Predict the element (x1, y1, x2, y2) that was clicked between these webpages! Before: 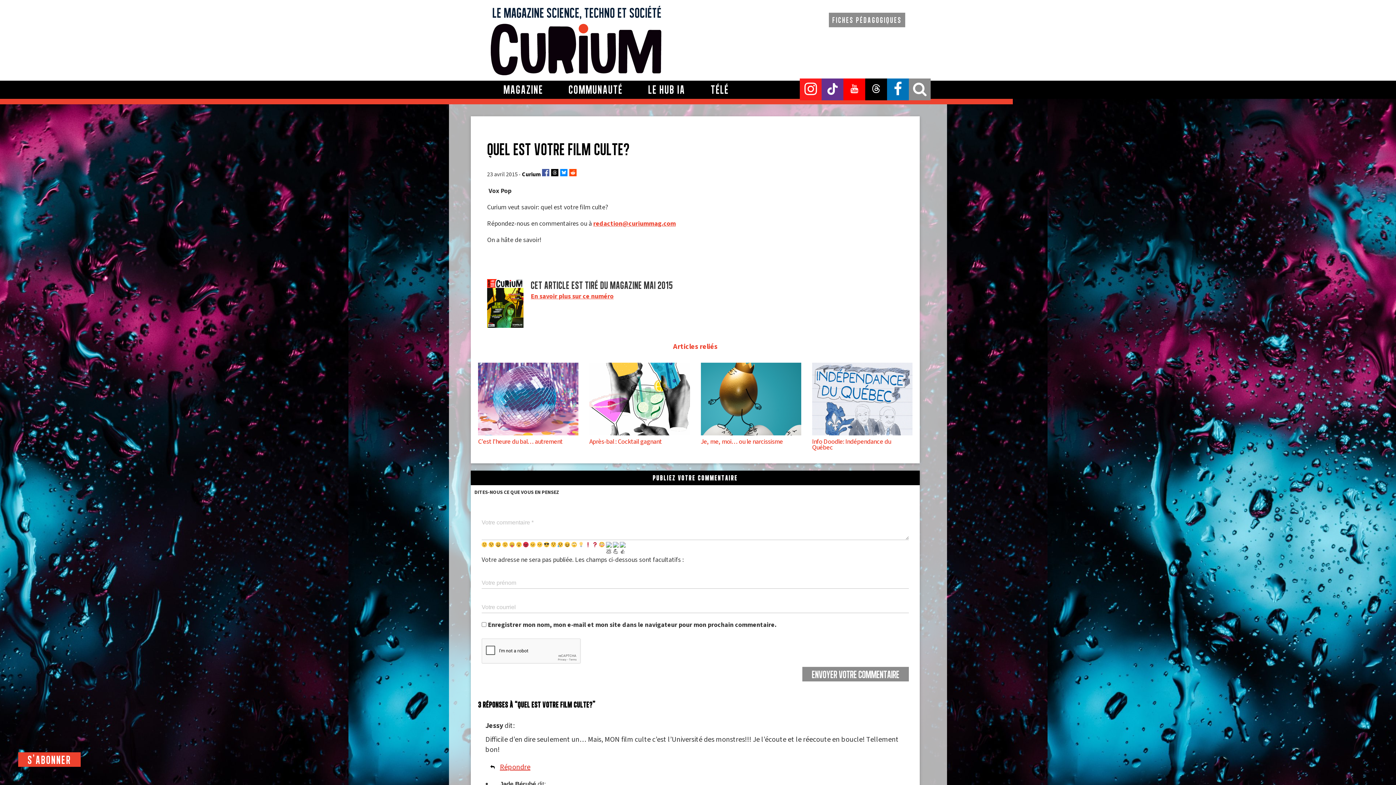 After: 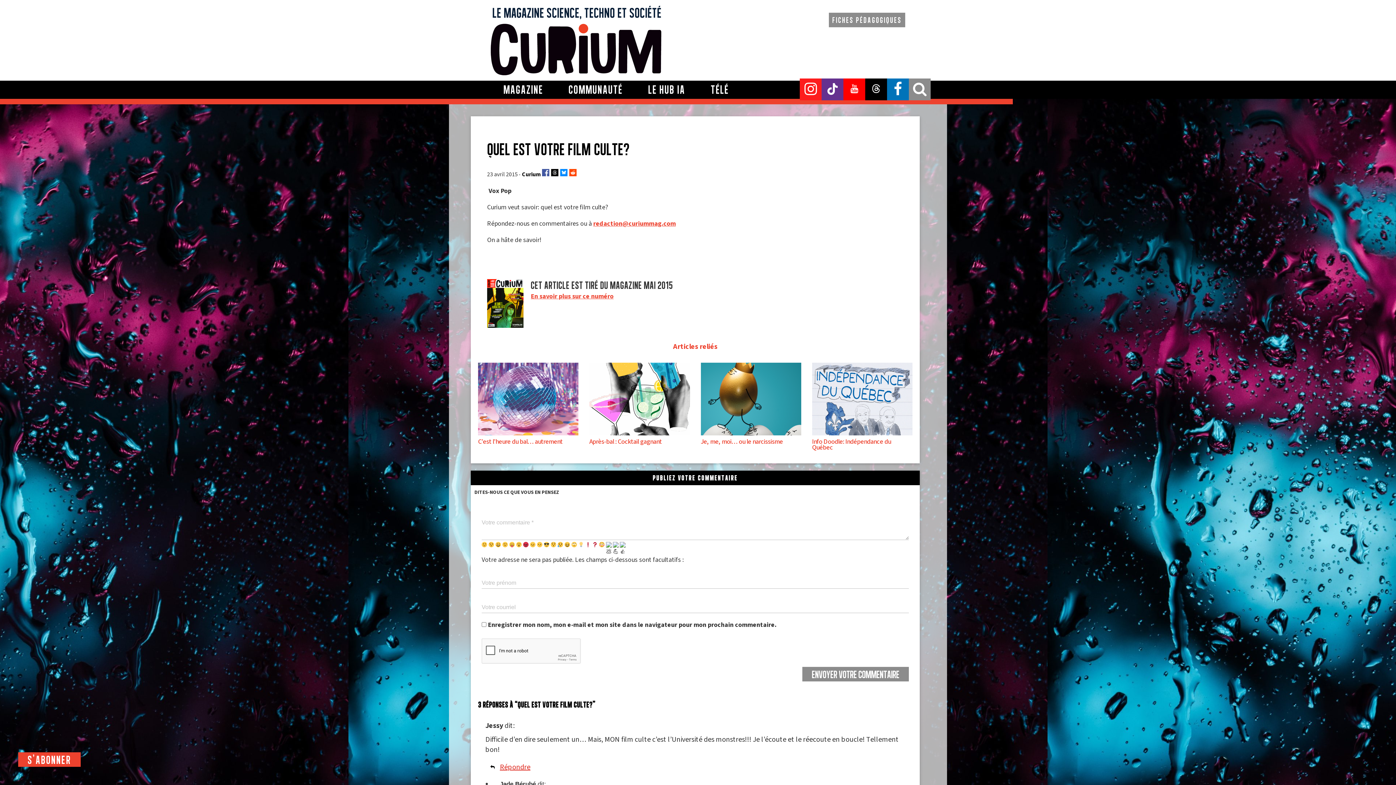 Action: bbox: (865, 78, 887, 100)